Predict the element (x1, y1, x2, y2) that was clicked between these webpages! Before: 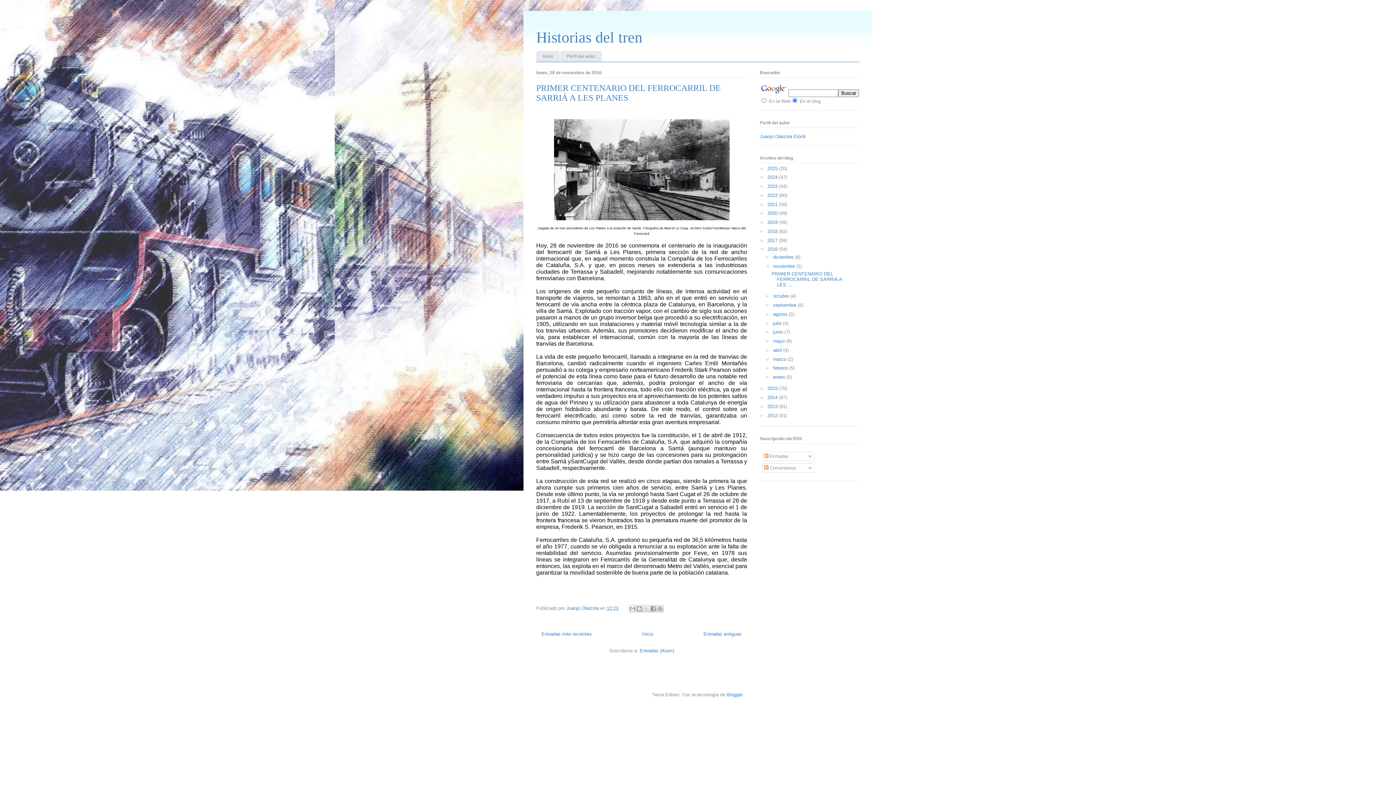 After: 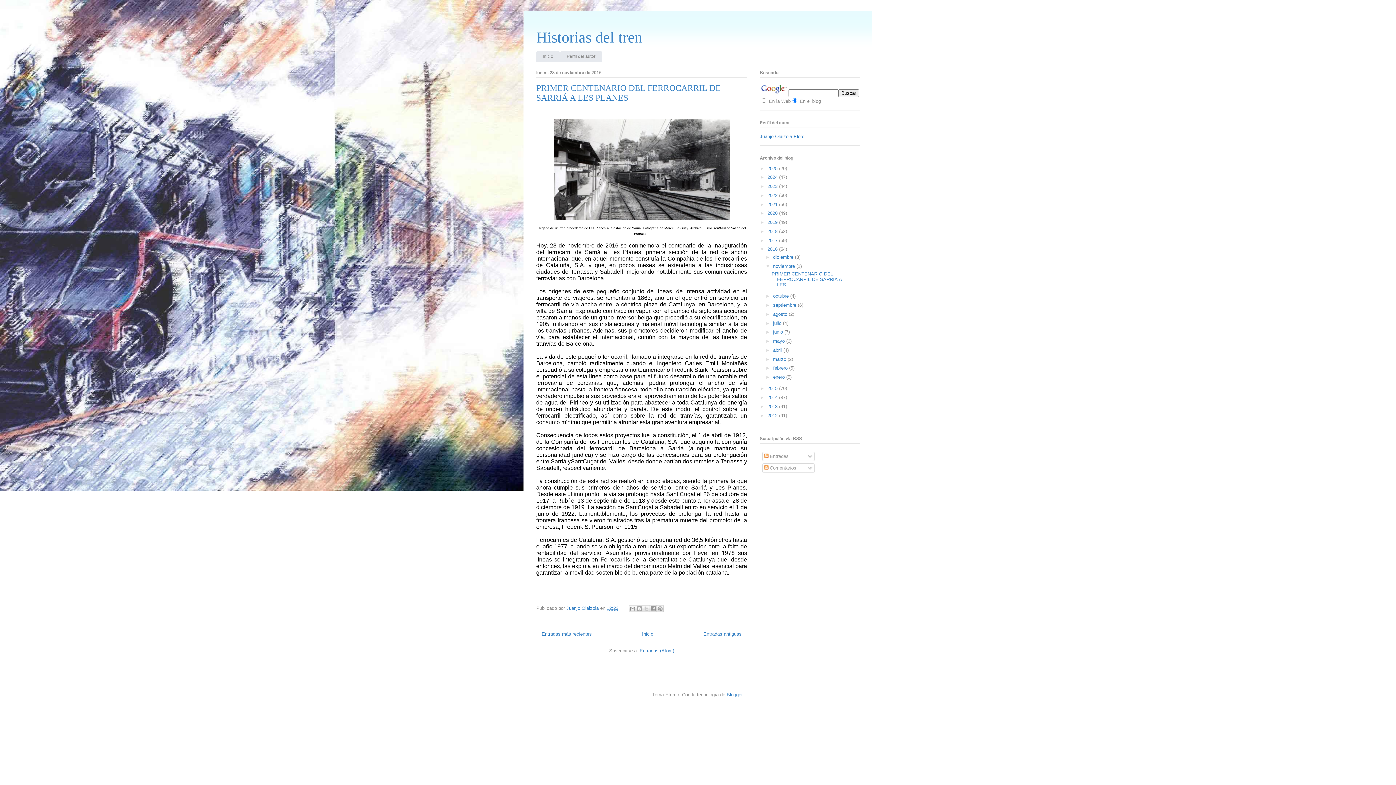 Action: bbox: (726, 692, 742, 697) label: Blogger